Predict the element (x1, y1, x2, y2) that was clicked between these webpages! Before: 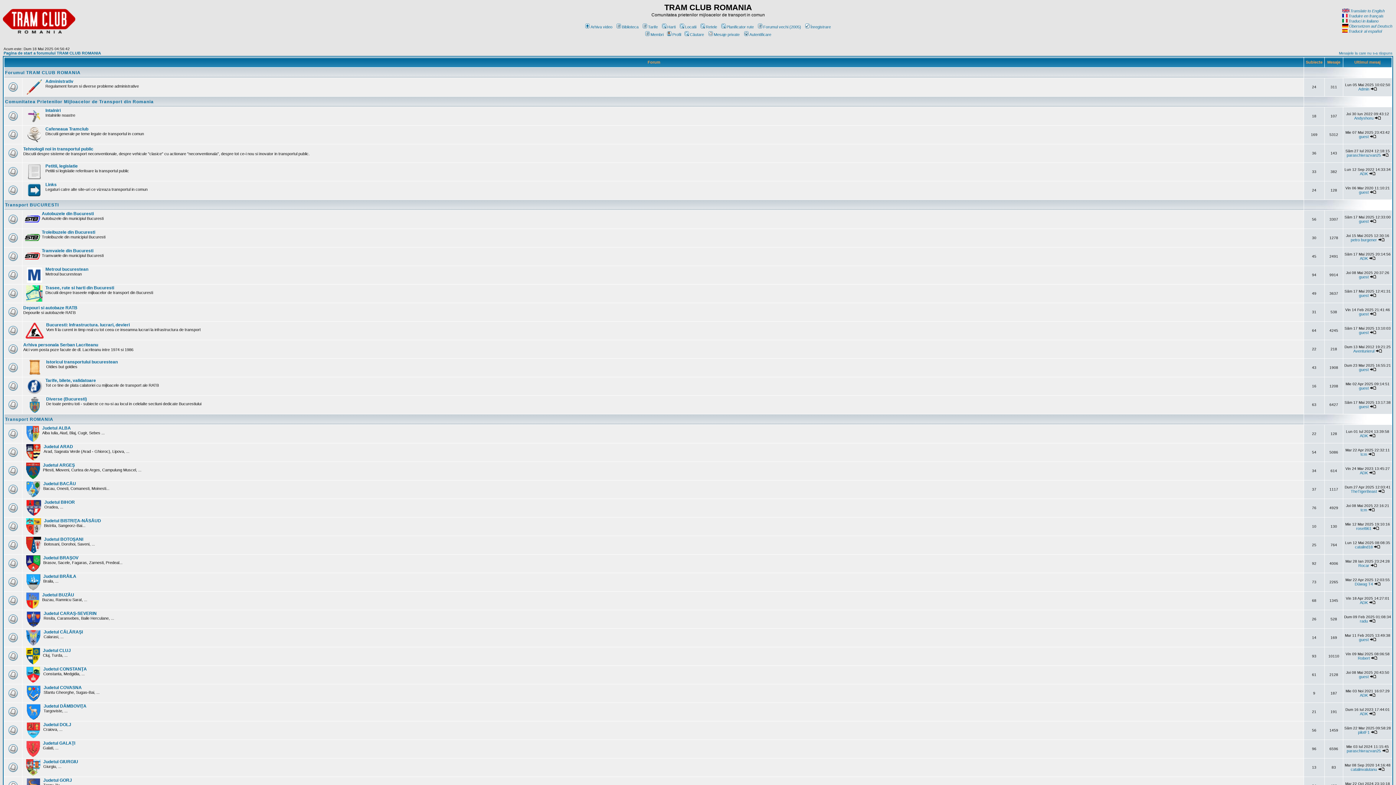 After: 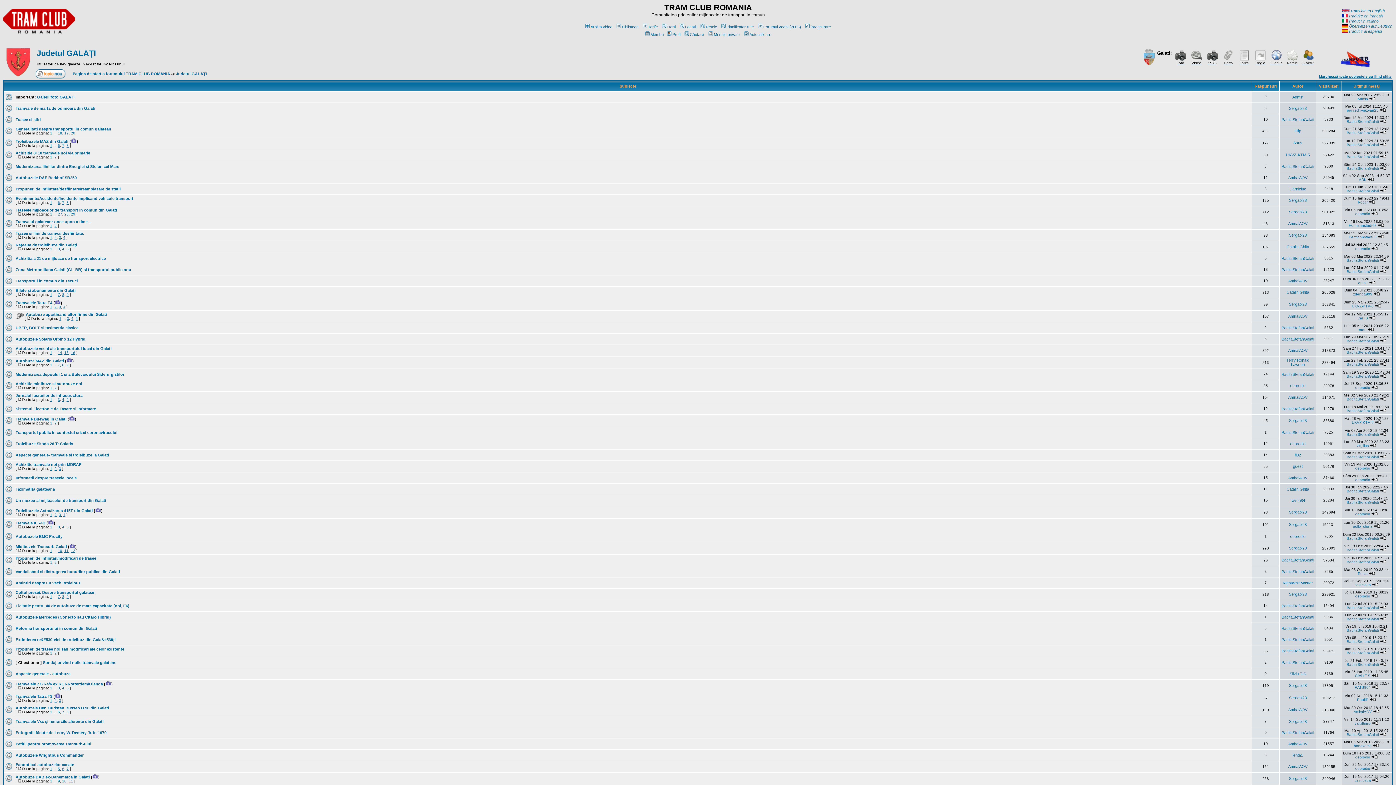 Action: label: Judetul GALAŢI bbox: (42, 741, 75, 746)